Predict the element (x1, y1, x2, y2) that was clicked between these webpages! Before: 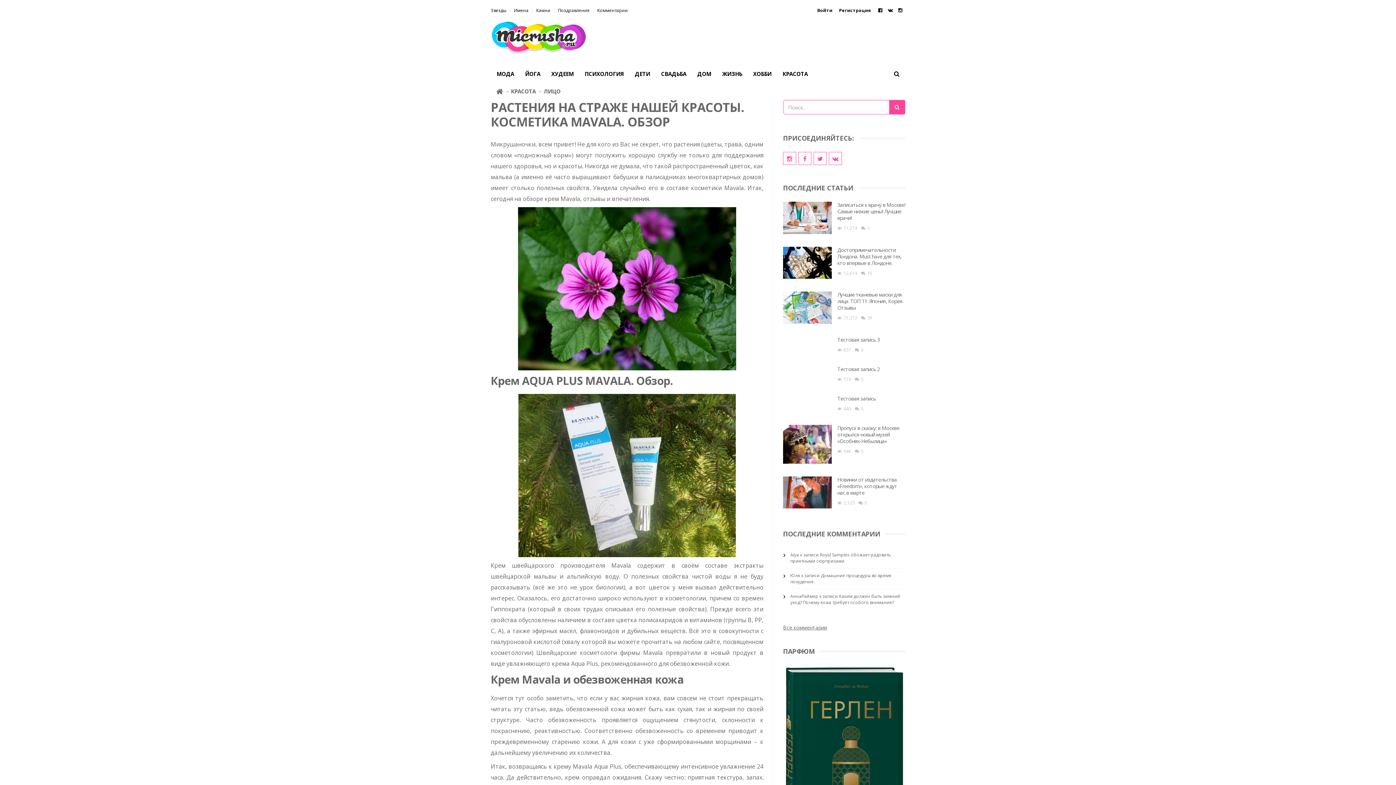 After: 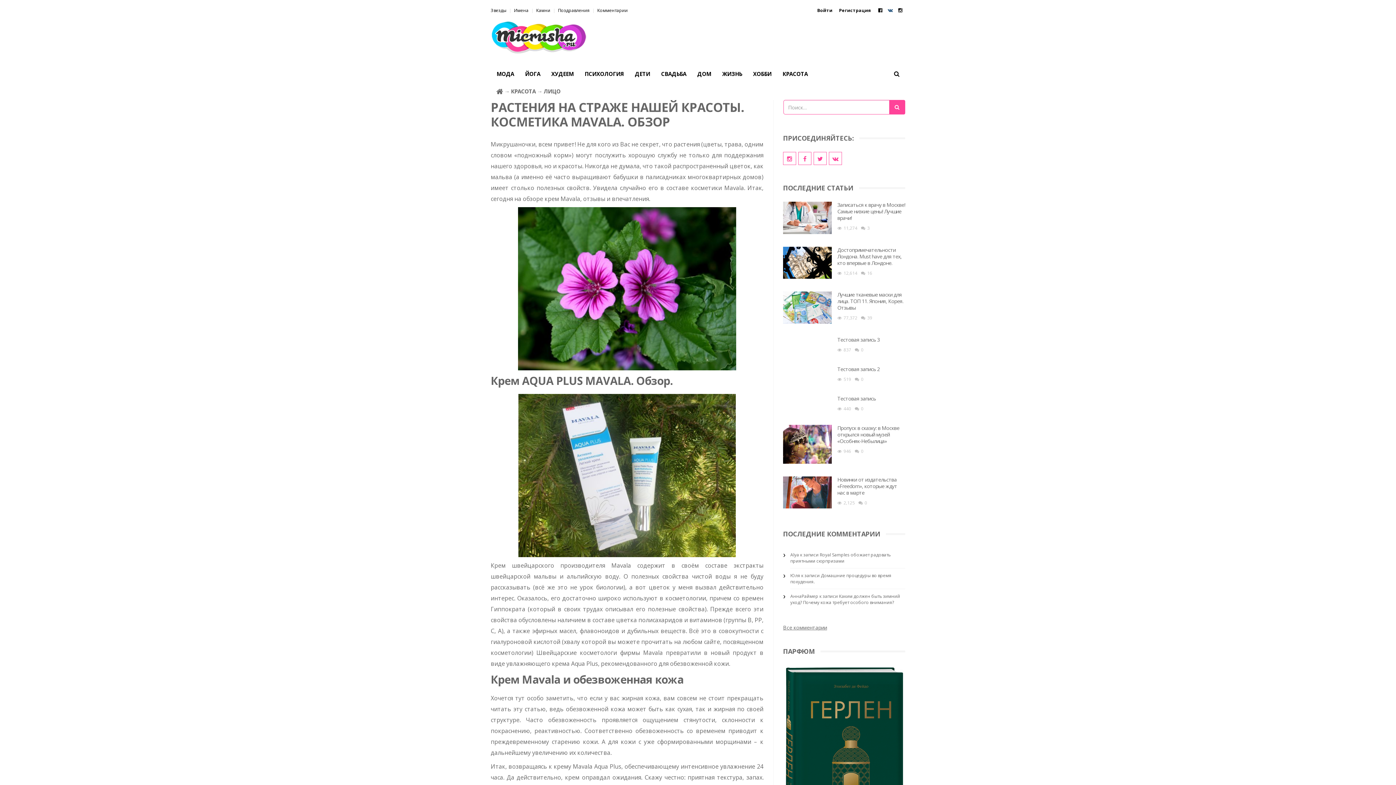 Action: bbox: (888, 6, 893, 13)